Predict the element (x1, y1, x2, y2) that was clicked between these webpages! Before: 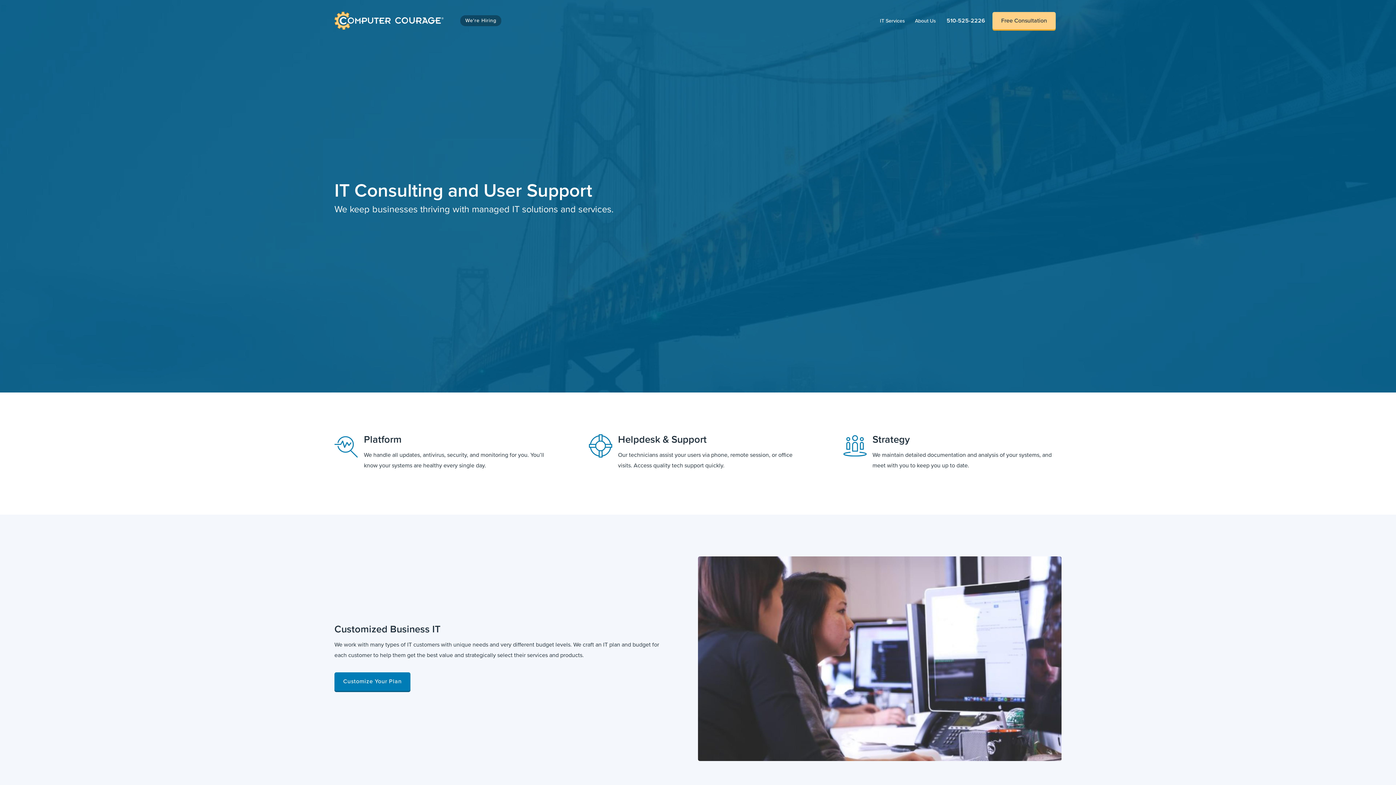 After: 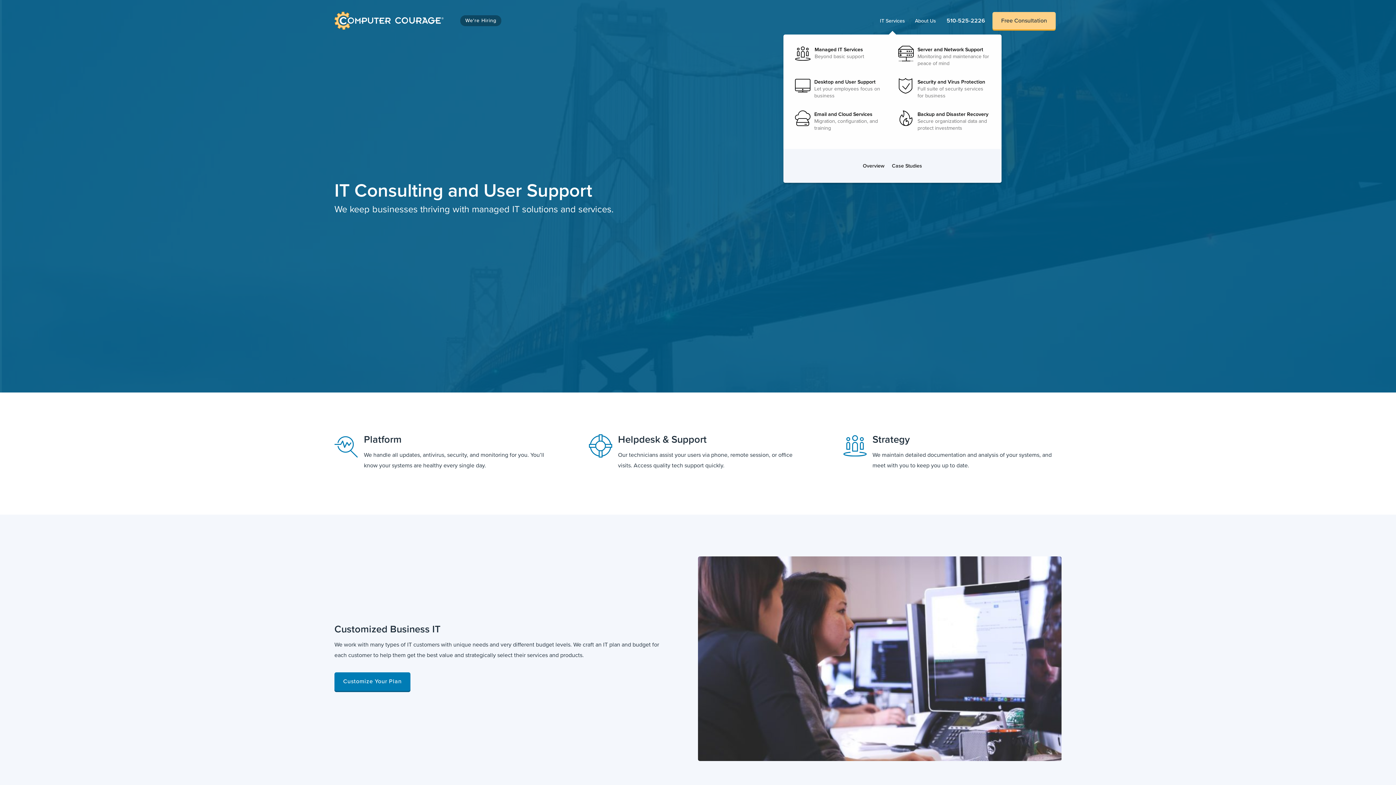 Action: label: IT Services
Menu bbox: (874, 12, 910, 24)